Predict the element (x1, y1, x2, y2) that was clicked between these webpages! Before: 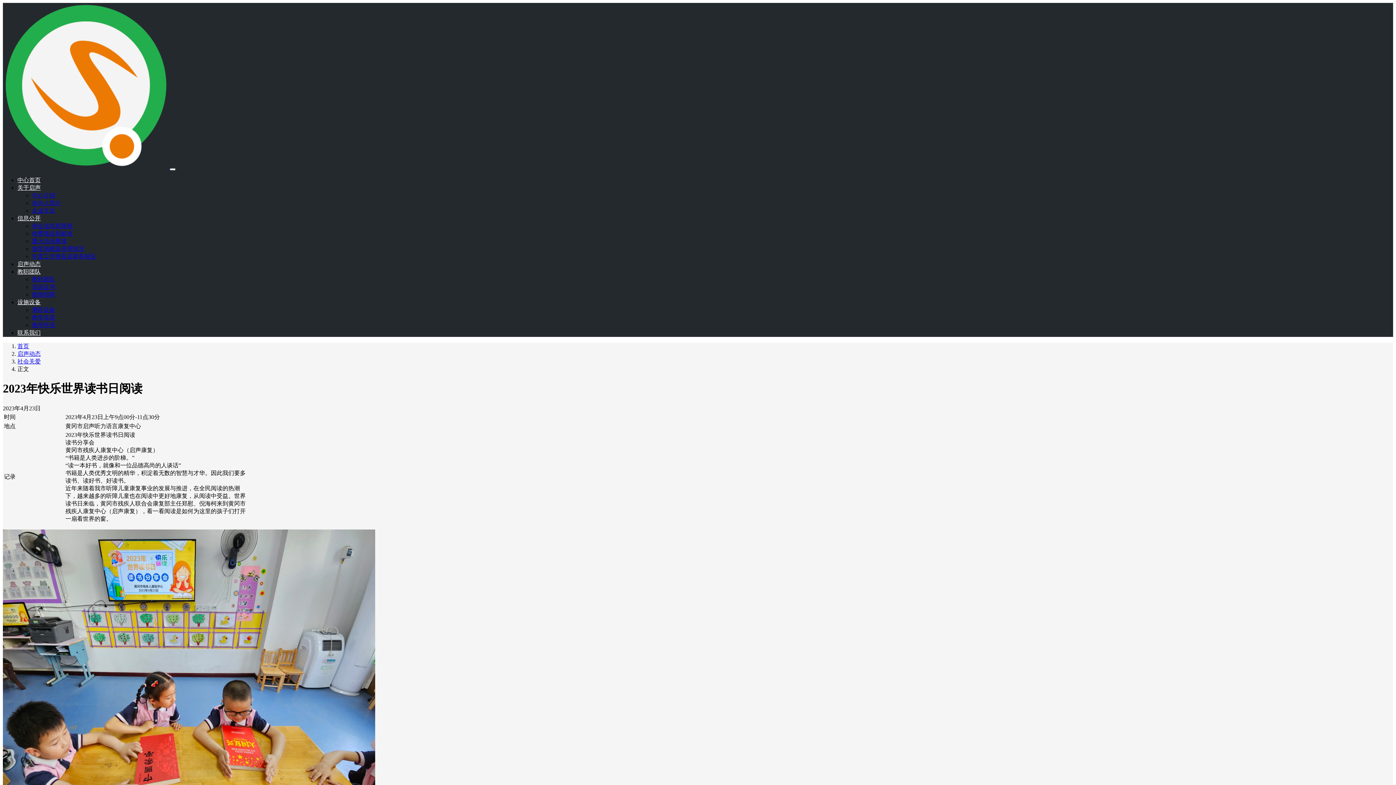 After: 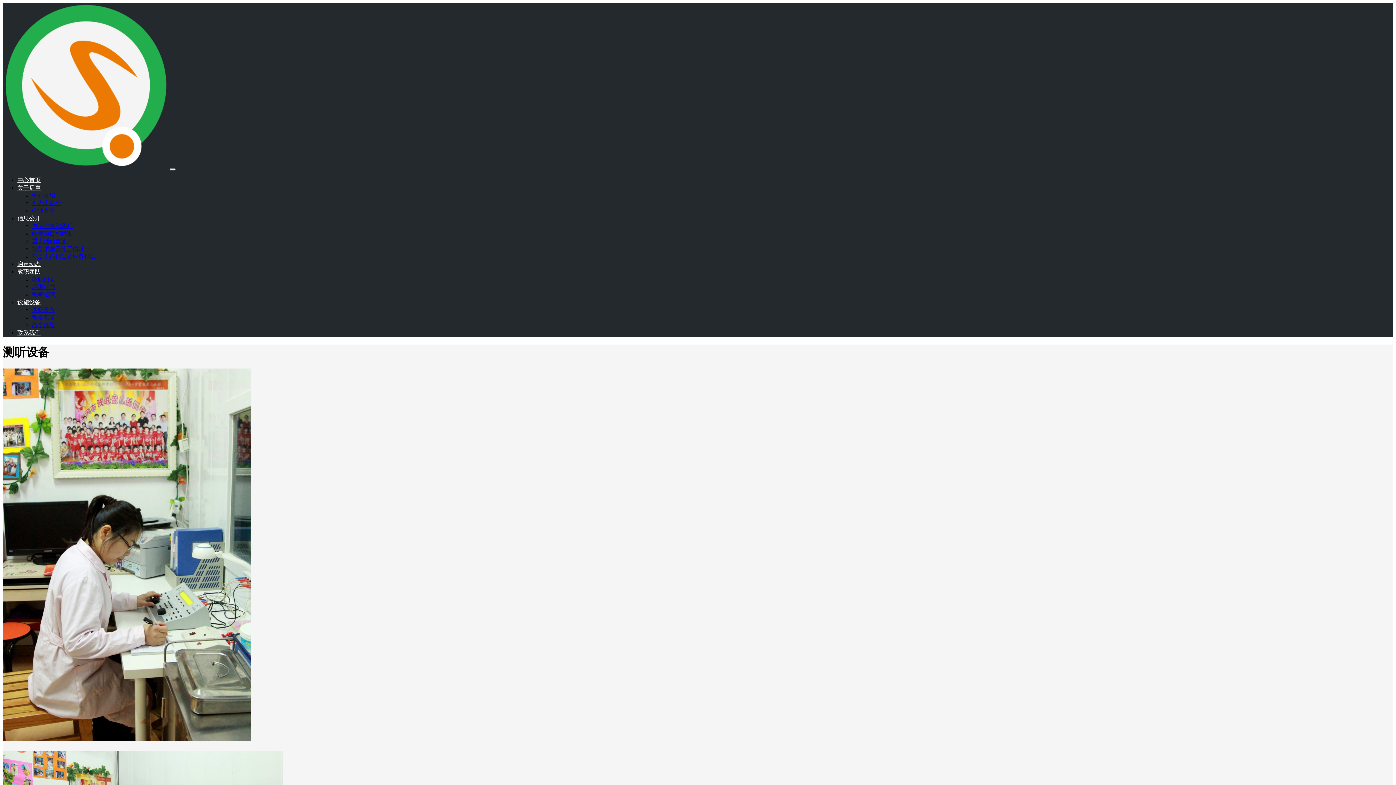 Action: bbox: (32, 306, 55, 313) label: 测听设备